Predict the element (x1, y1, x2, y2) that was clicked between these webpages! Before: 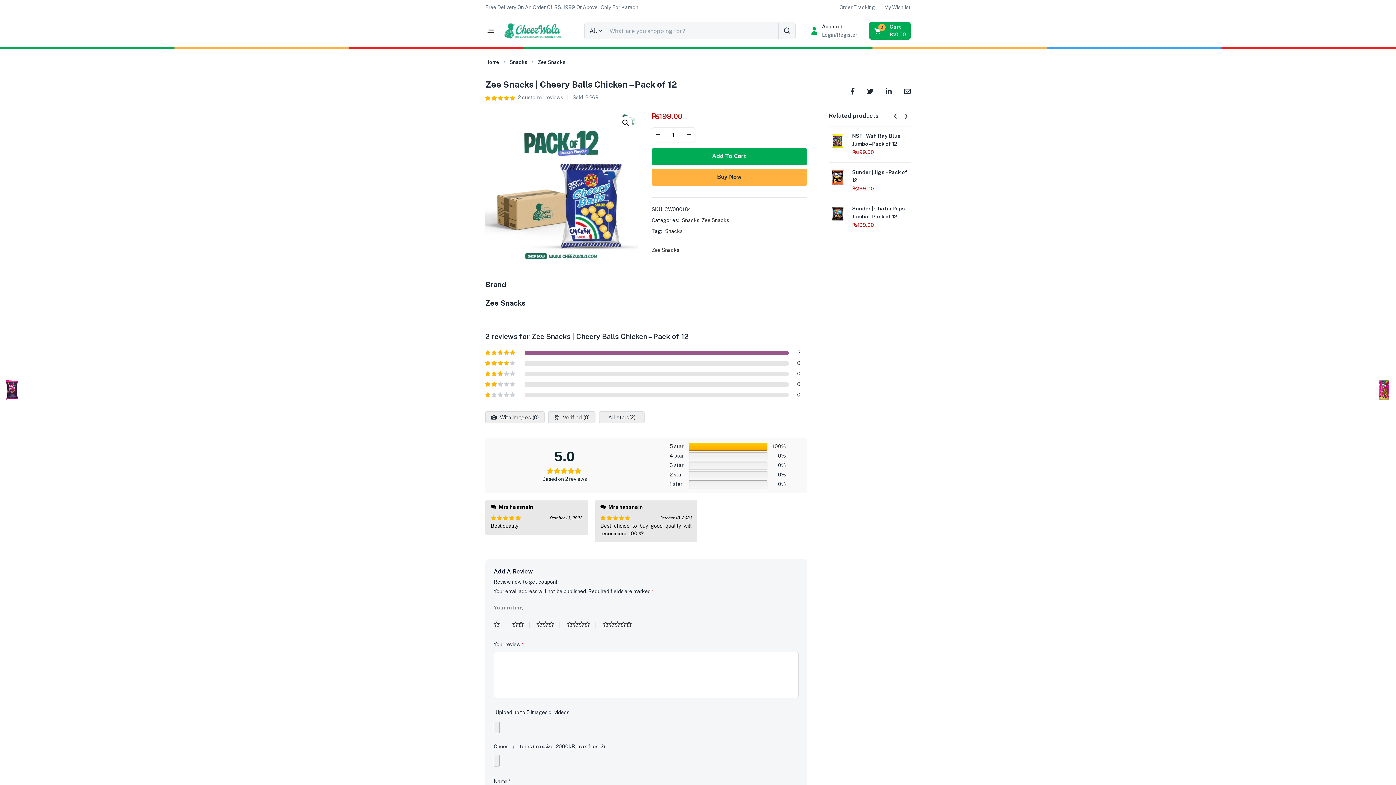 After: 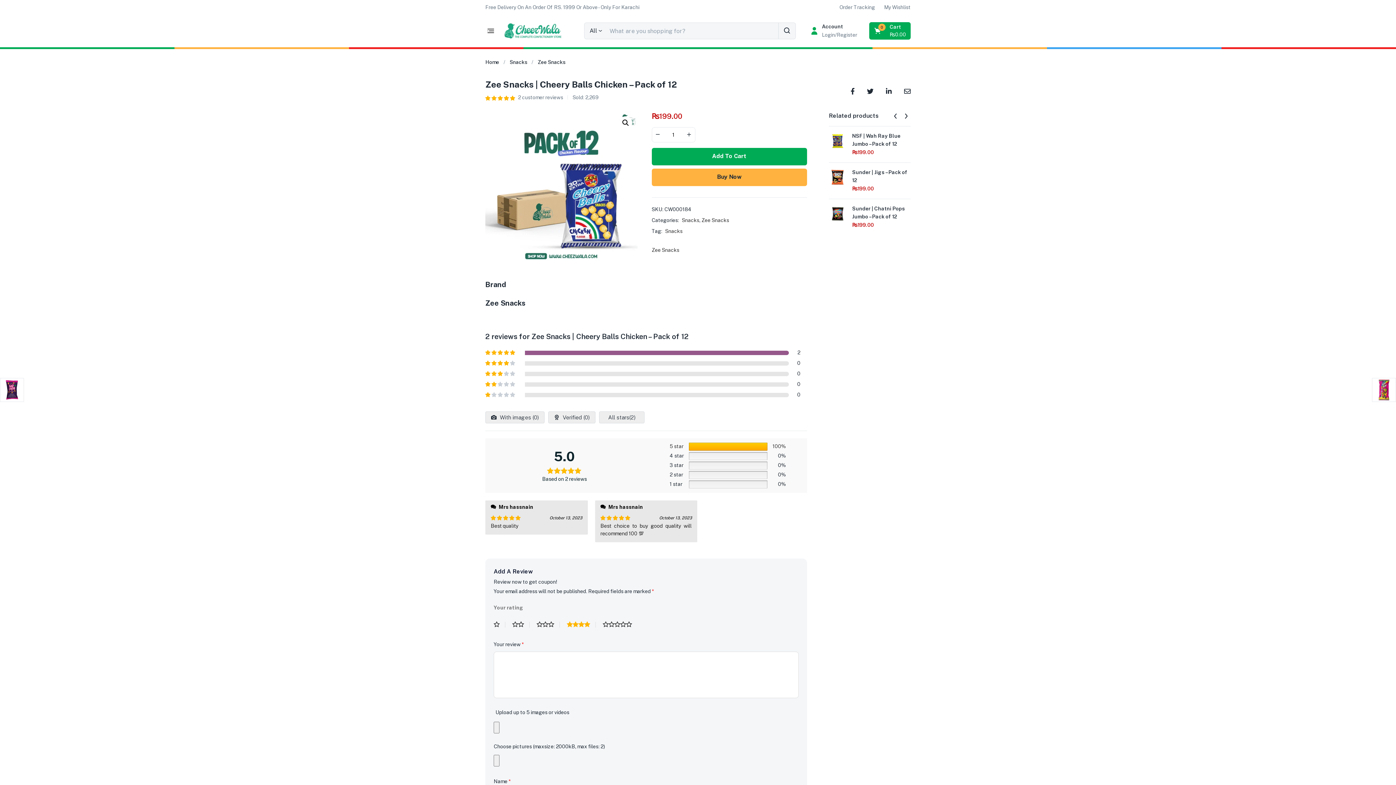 Action: bbox: (566, 622, 596, 627) label: 4